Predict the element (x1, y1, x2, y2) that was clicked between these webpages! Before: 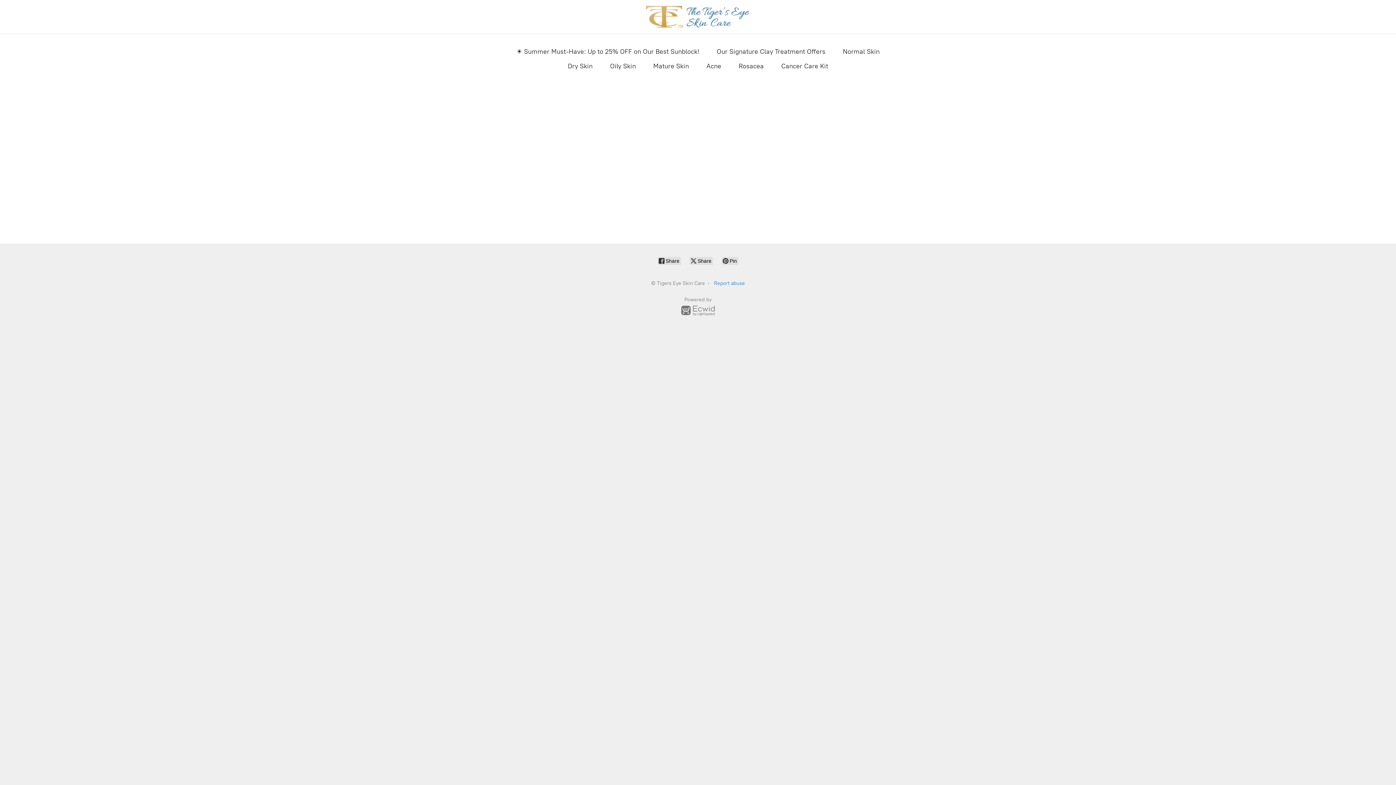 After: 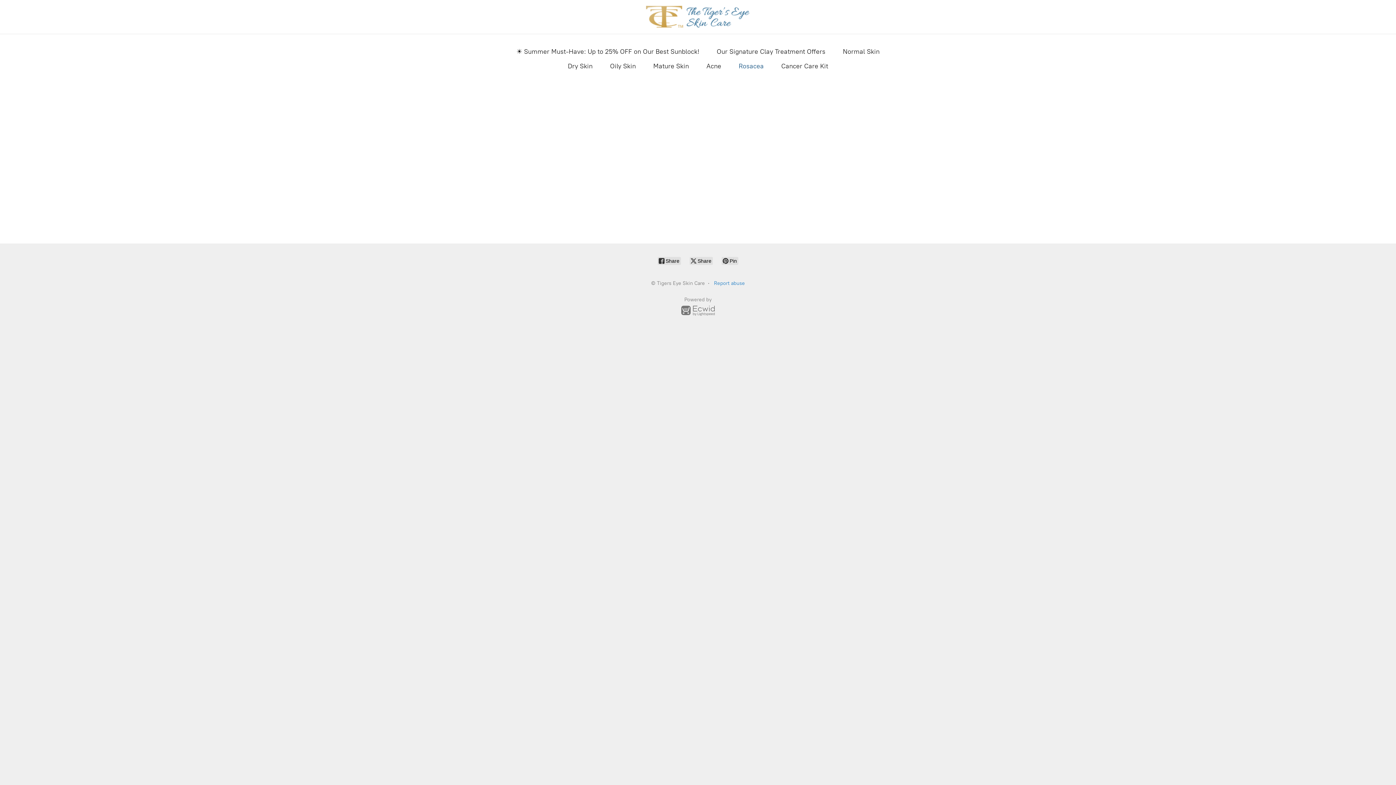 Action: bbox: (738, 60, 764, 72) label: Rosacea